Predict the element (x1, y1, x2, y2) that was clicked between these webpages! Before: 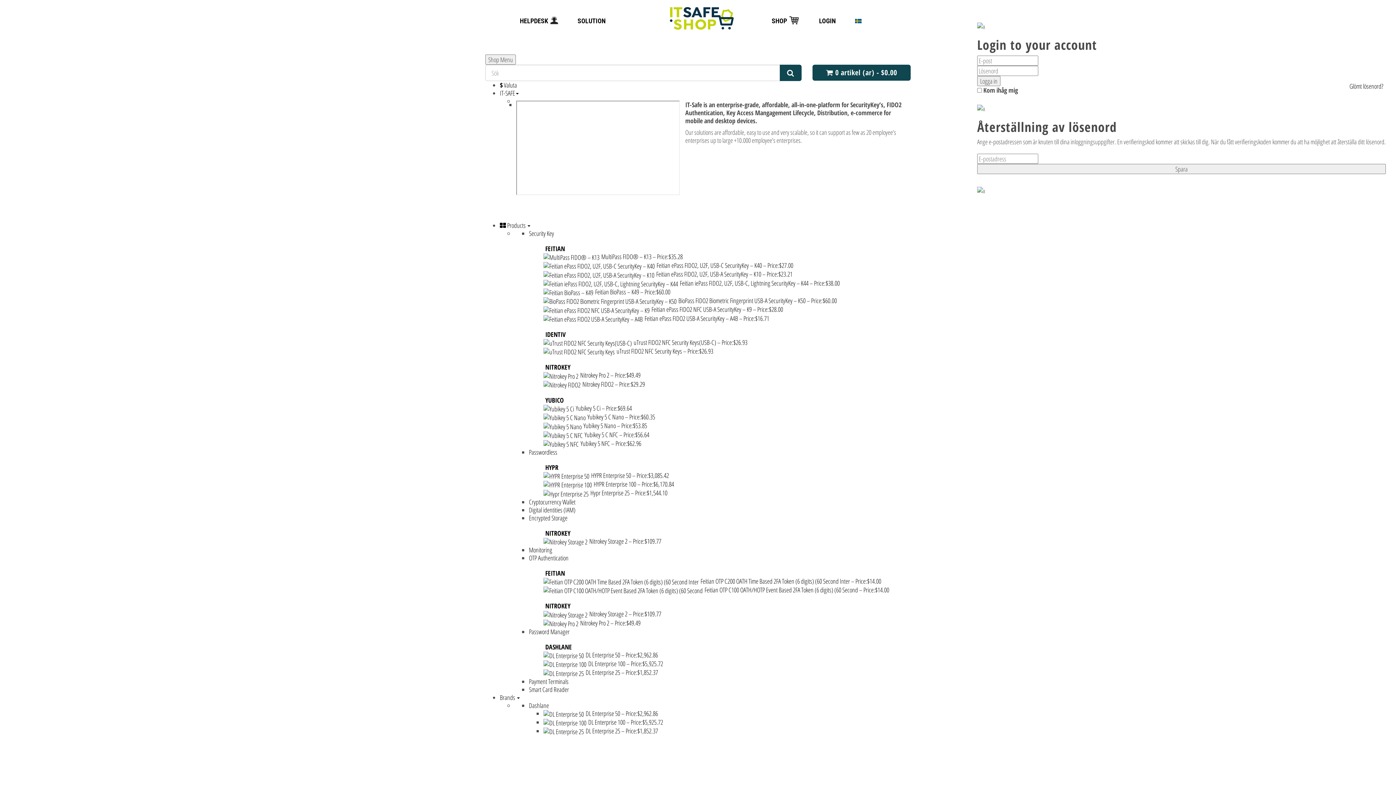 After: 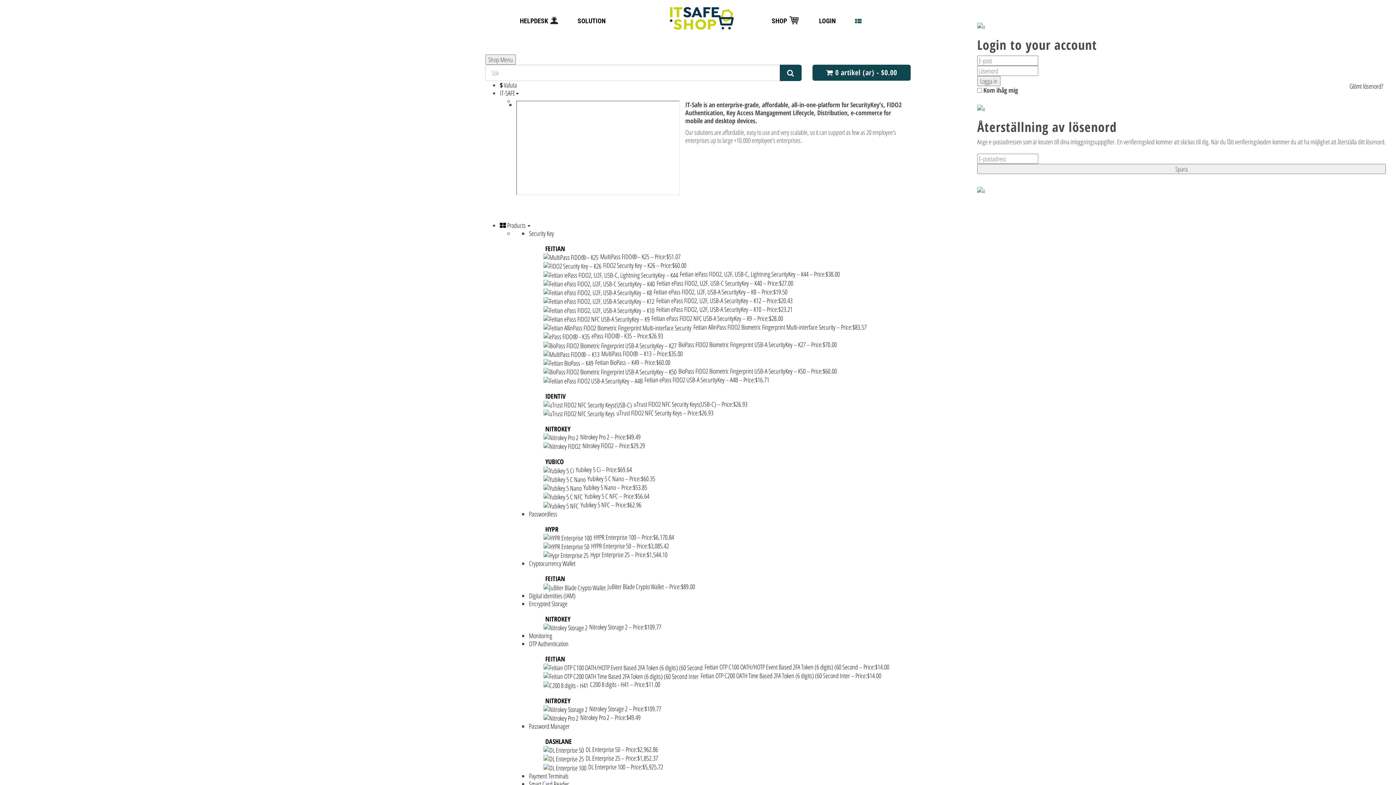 Action: bbox: (529, 677, 568, 686) label: Payment Terminals